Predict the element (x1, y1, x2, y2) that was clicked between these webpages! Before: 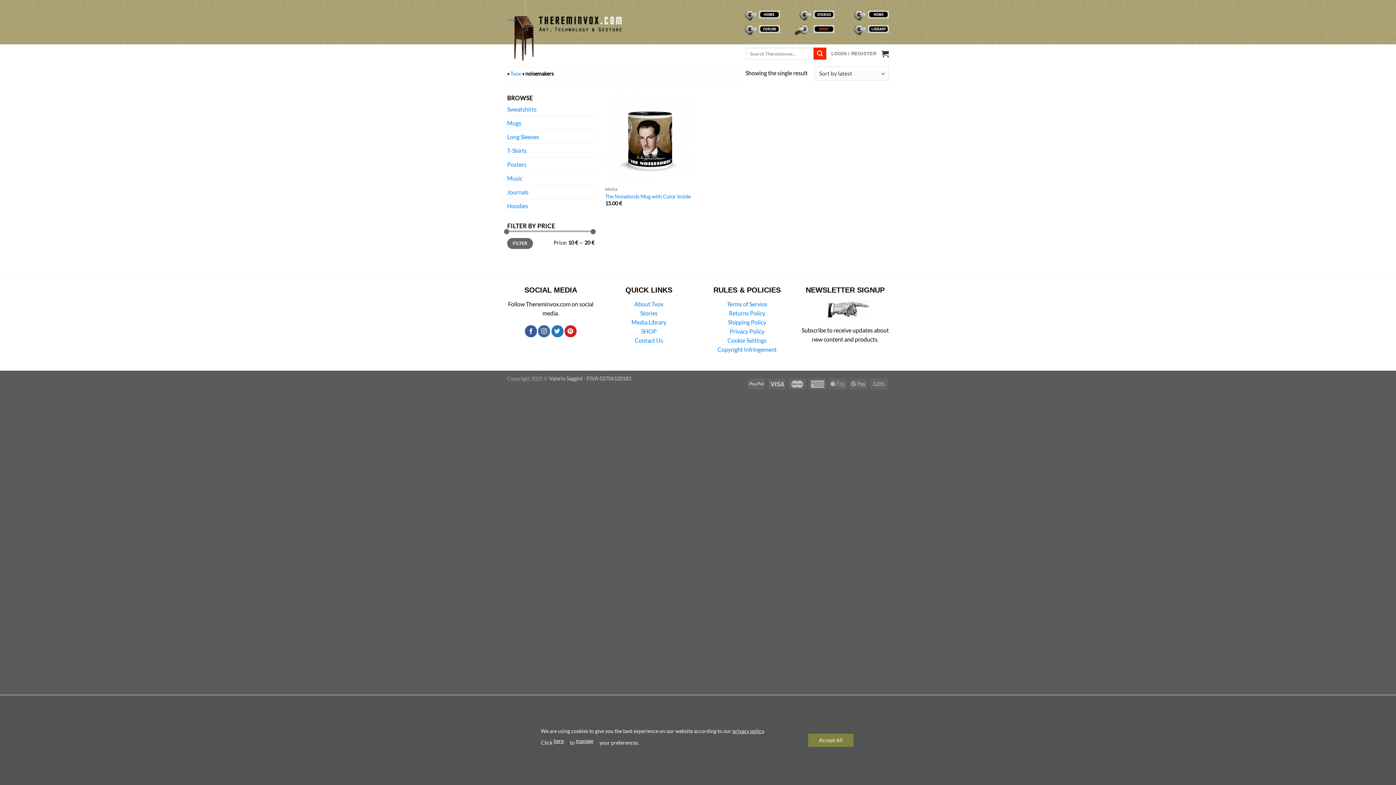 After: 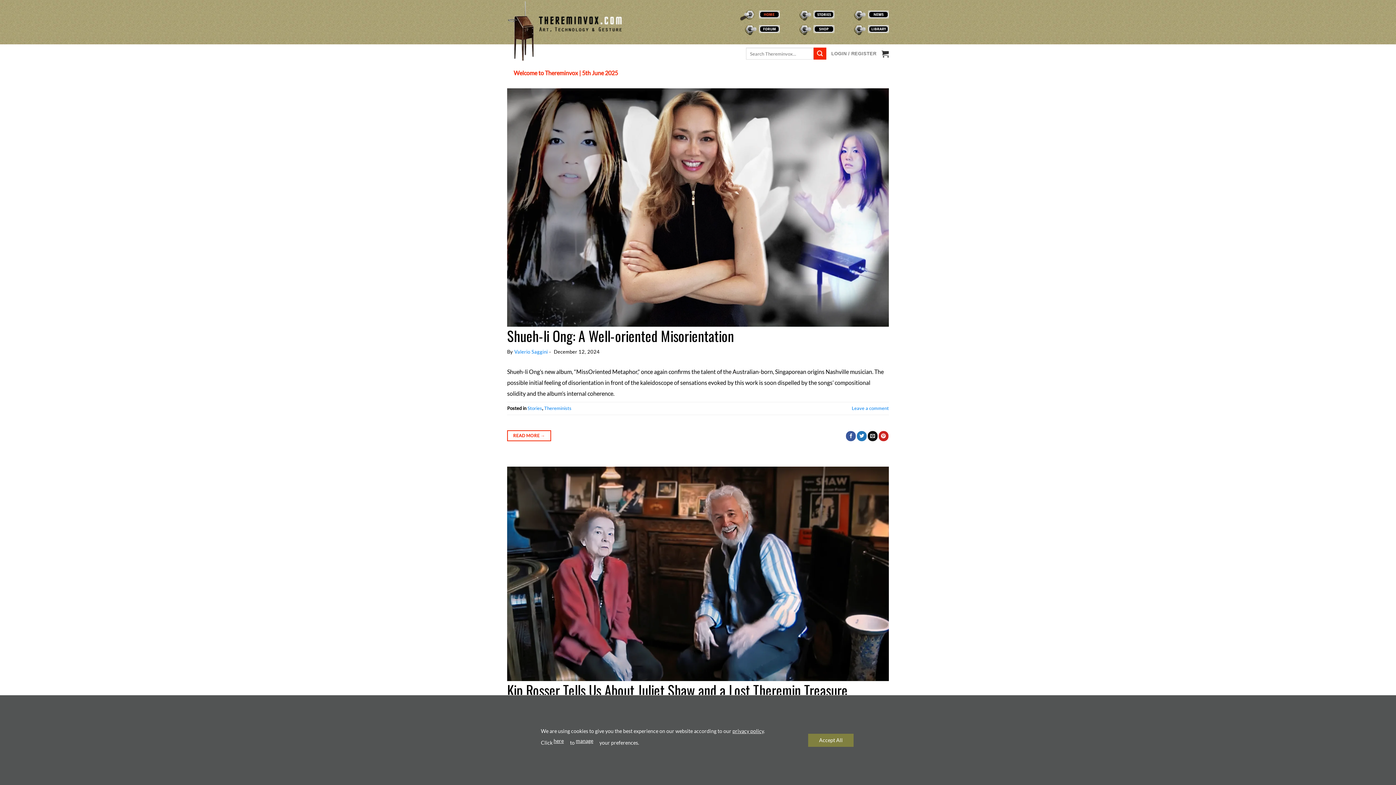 Action: bbox: (507, 0, 623, 61)